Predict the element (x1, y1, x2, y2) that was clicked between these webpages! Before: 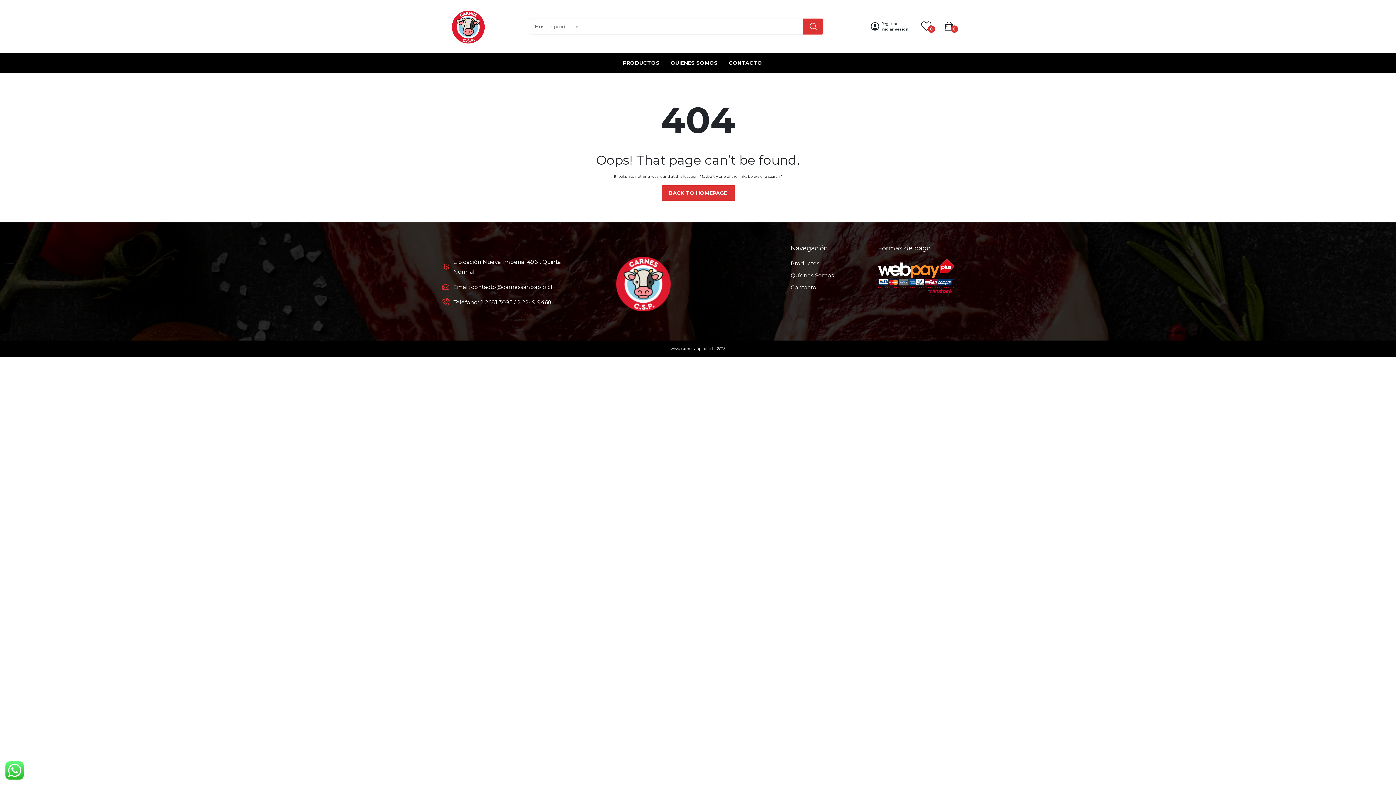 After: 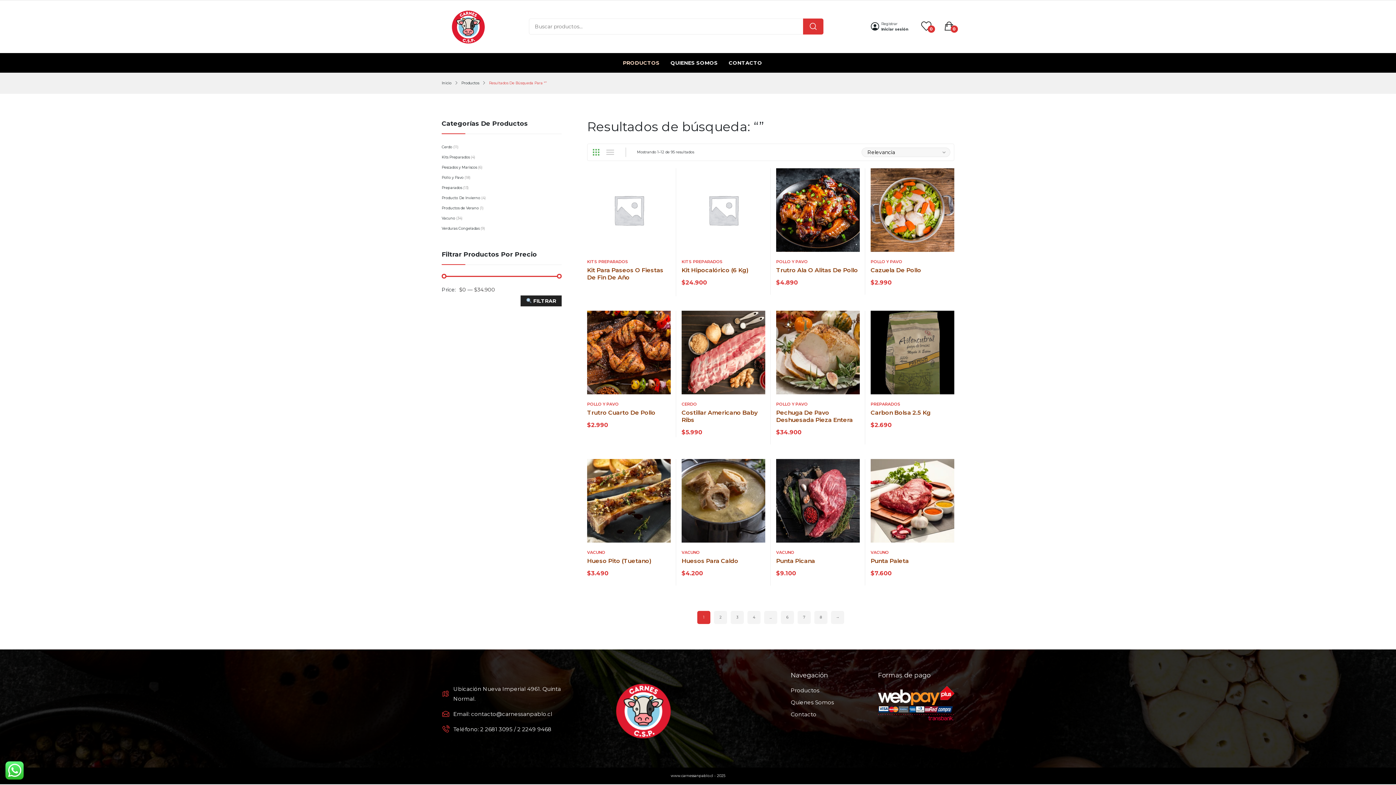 Action: bbox: (803, 18, 823, 34)